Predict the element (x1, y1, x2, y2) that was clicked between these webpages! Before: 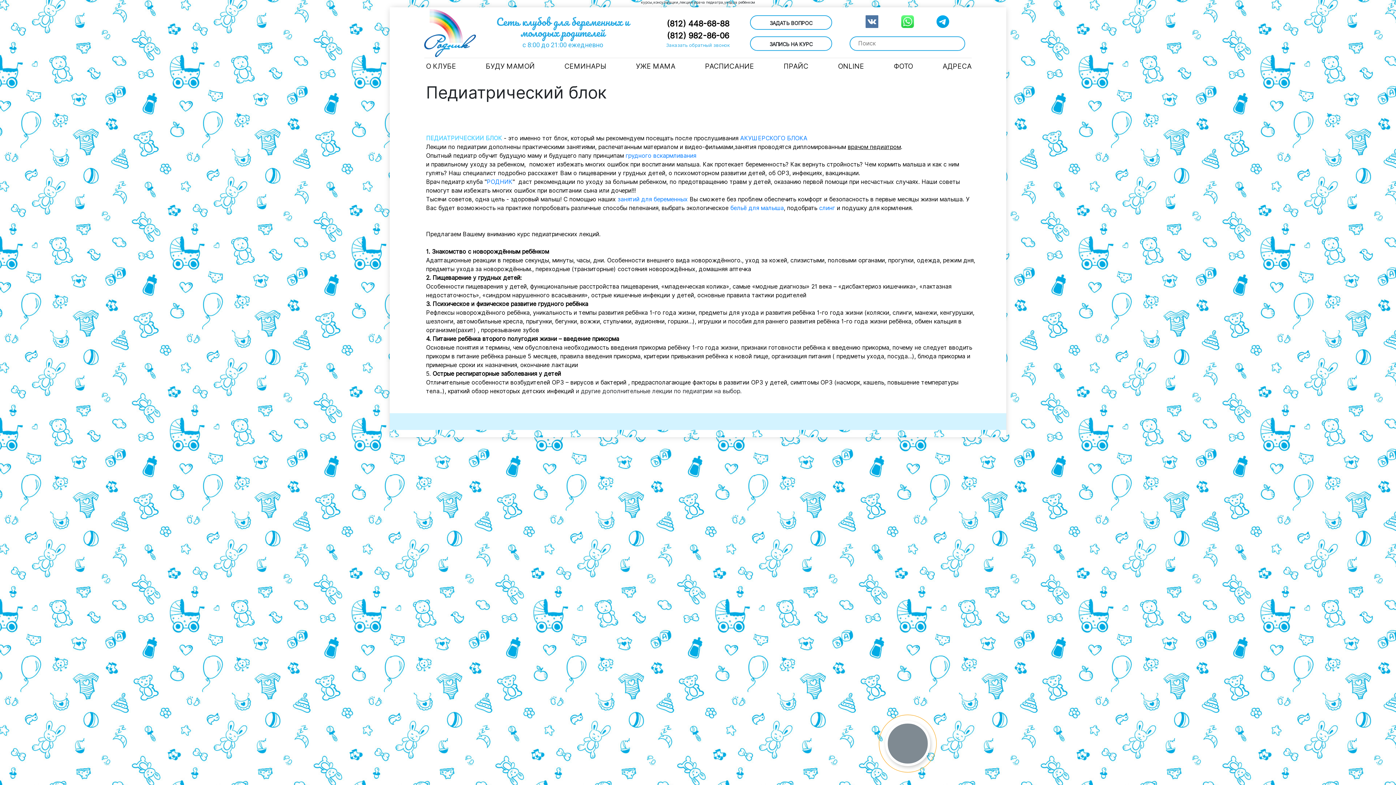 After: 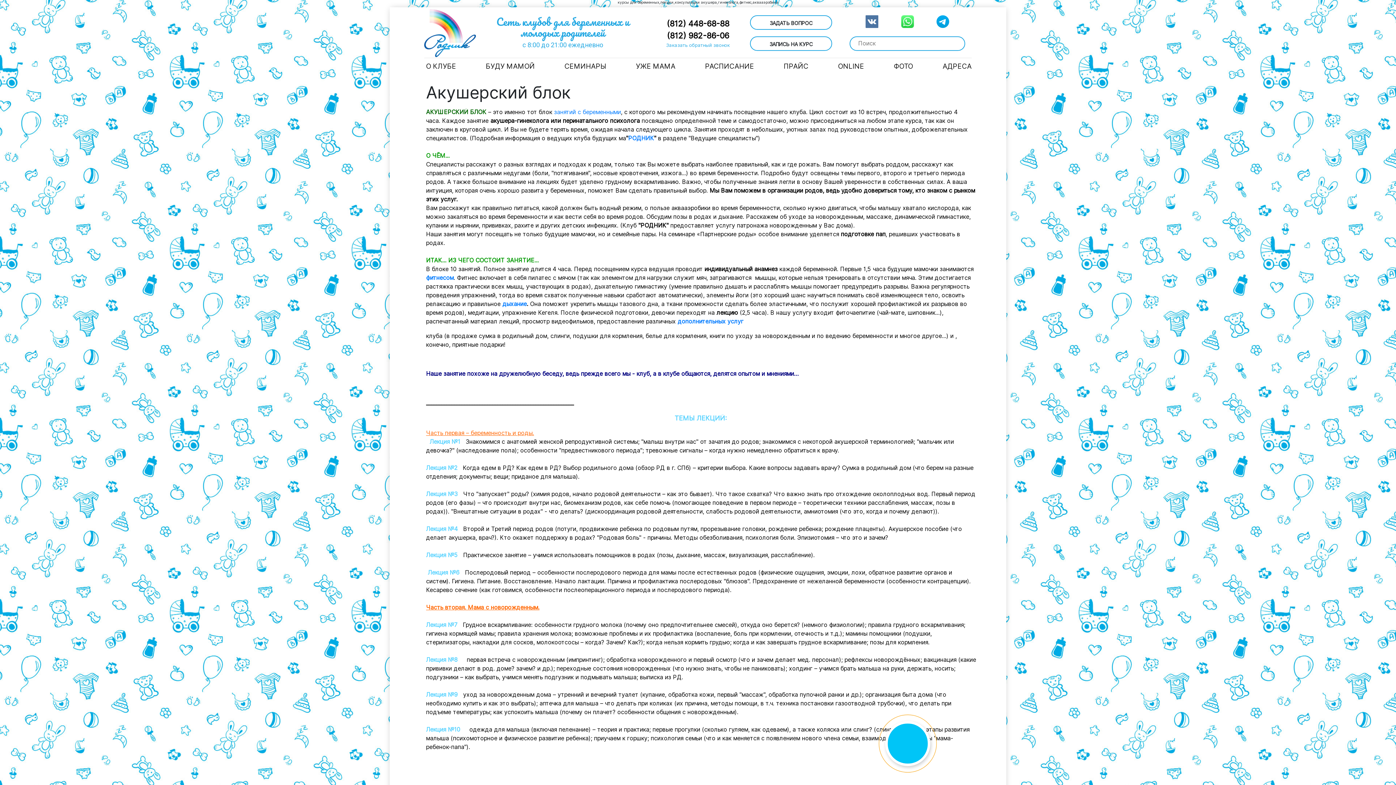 Action: bbox: (740, 135, 807, 141) label: АКУШЕРСКОГО БЛОКА